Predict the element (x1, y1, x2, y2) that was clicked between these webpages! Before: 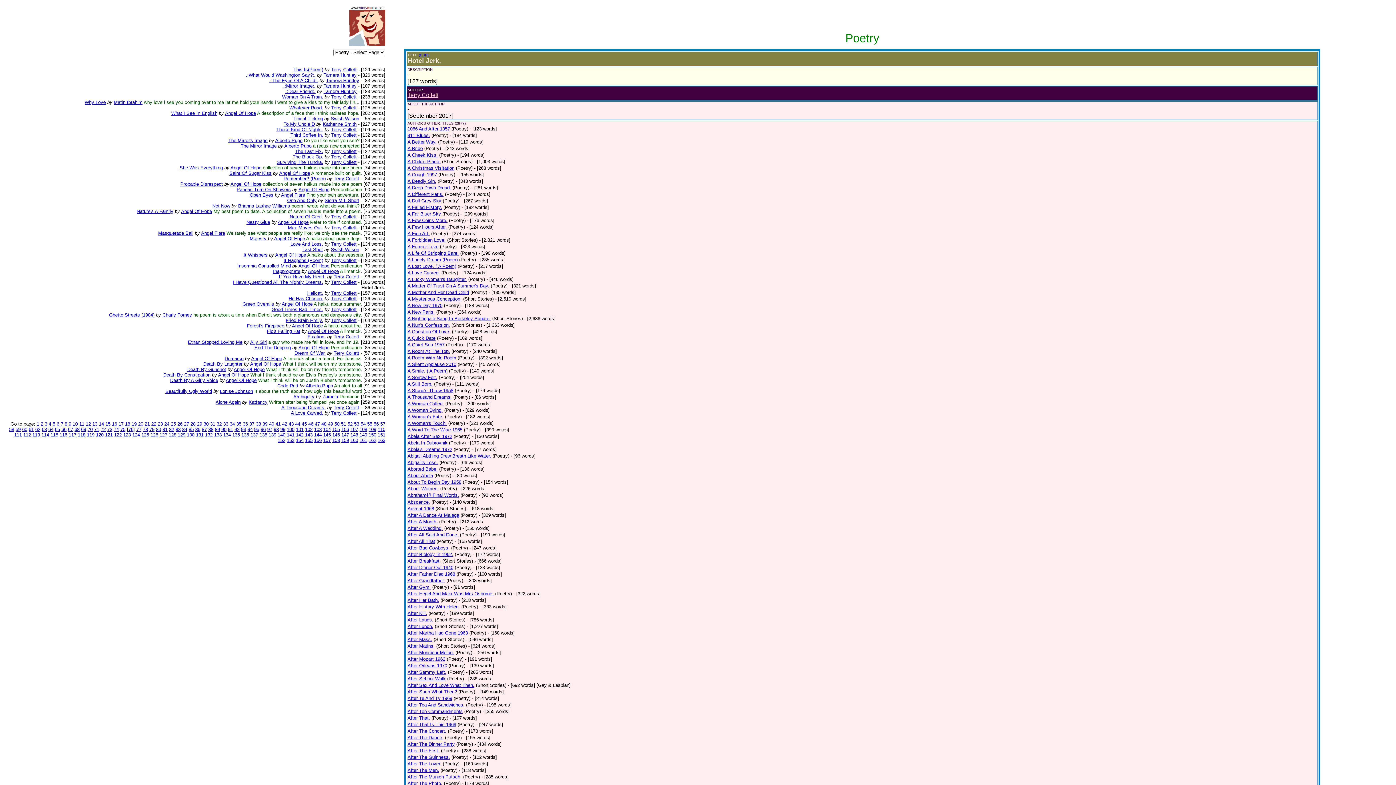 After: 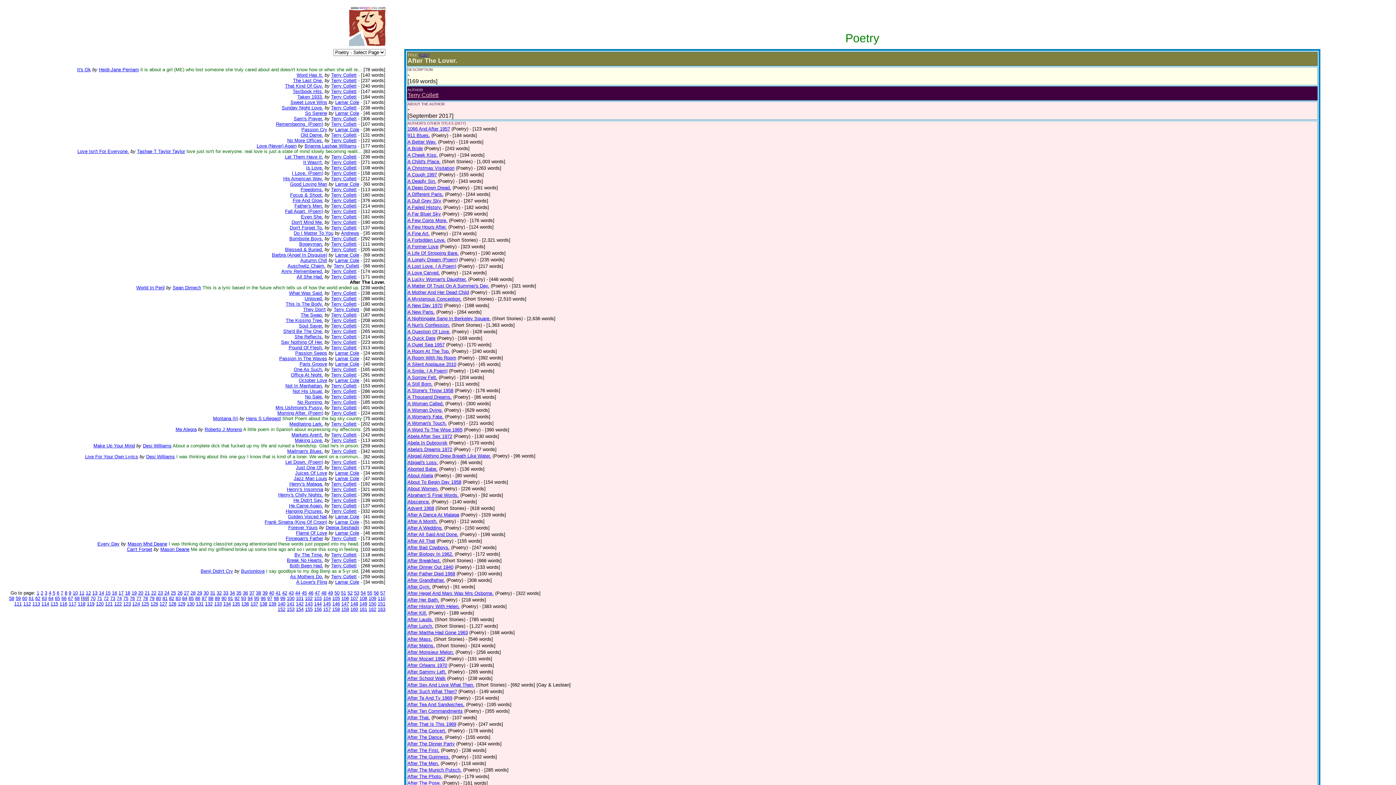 Action: label: After The Lover. bbox: (407, 760, 441, 766)